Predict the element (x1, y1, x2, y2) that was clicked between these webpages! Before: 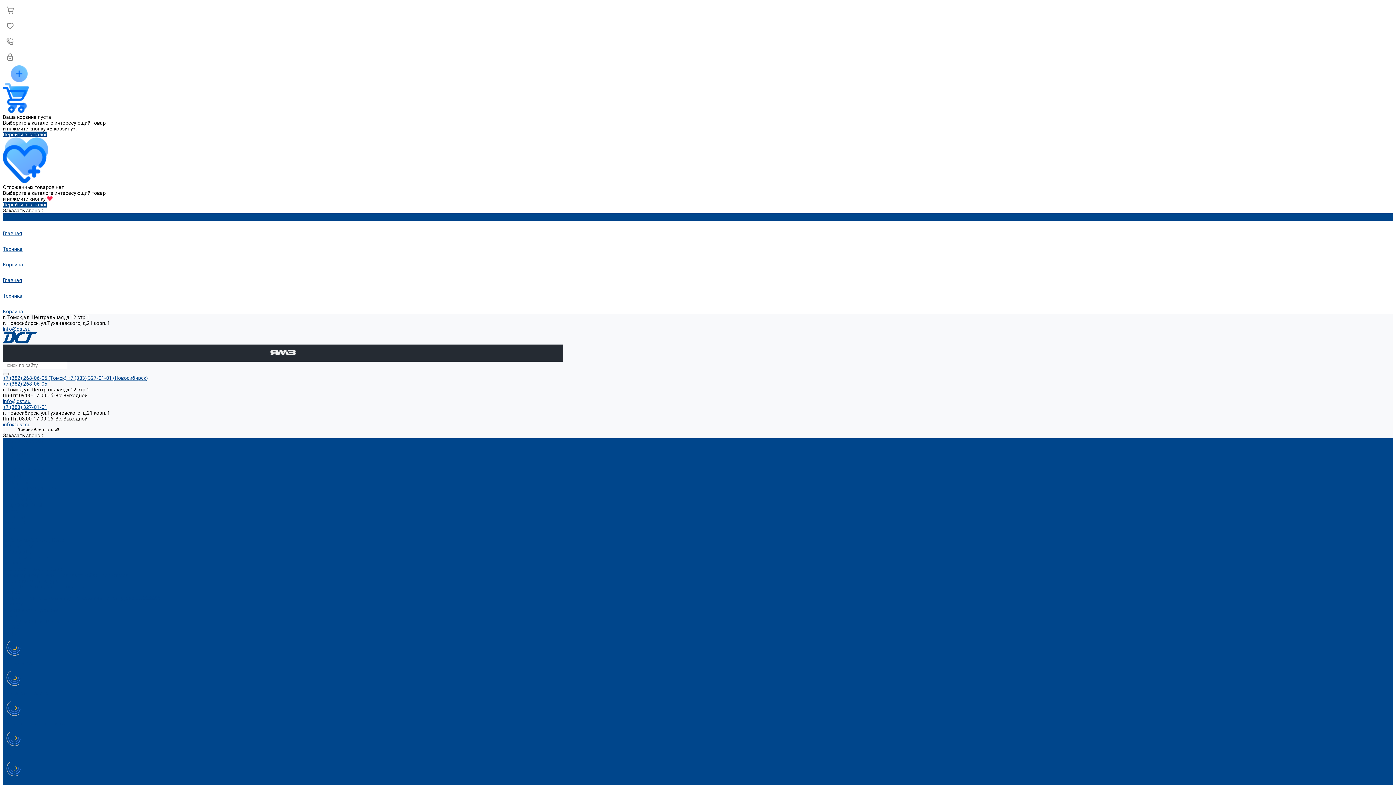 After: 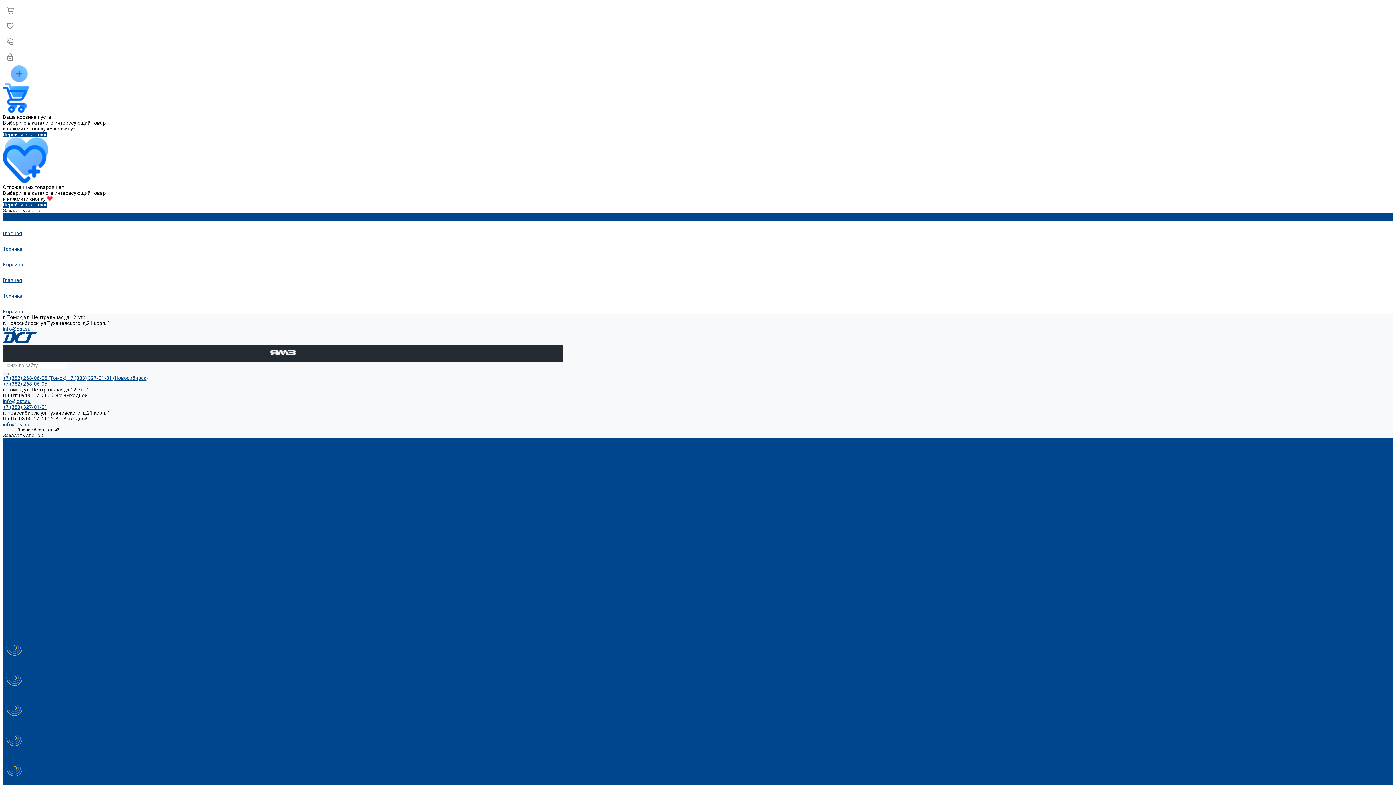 Action: label: info@dst.su bbox: (2, 421, 30, 427)